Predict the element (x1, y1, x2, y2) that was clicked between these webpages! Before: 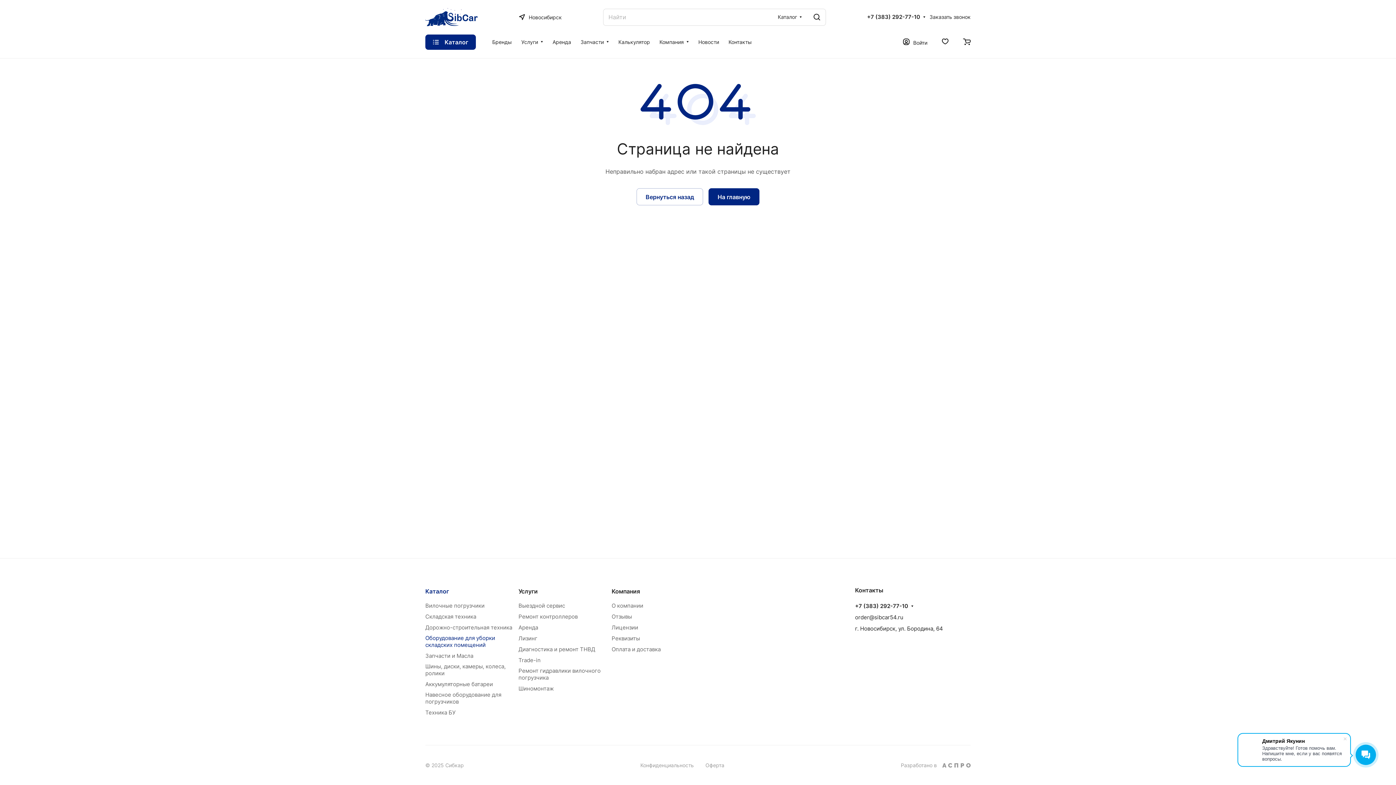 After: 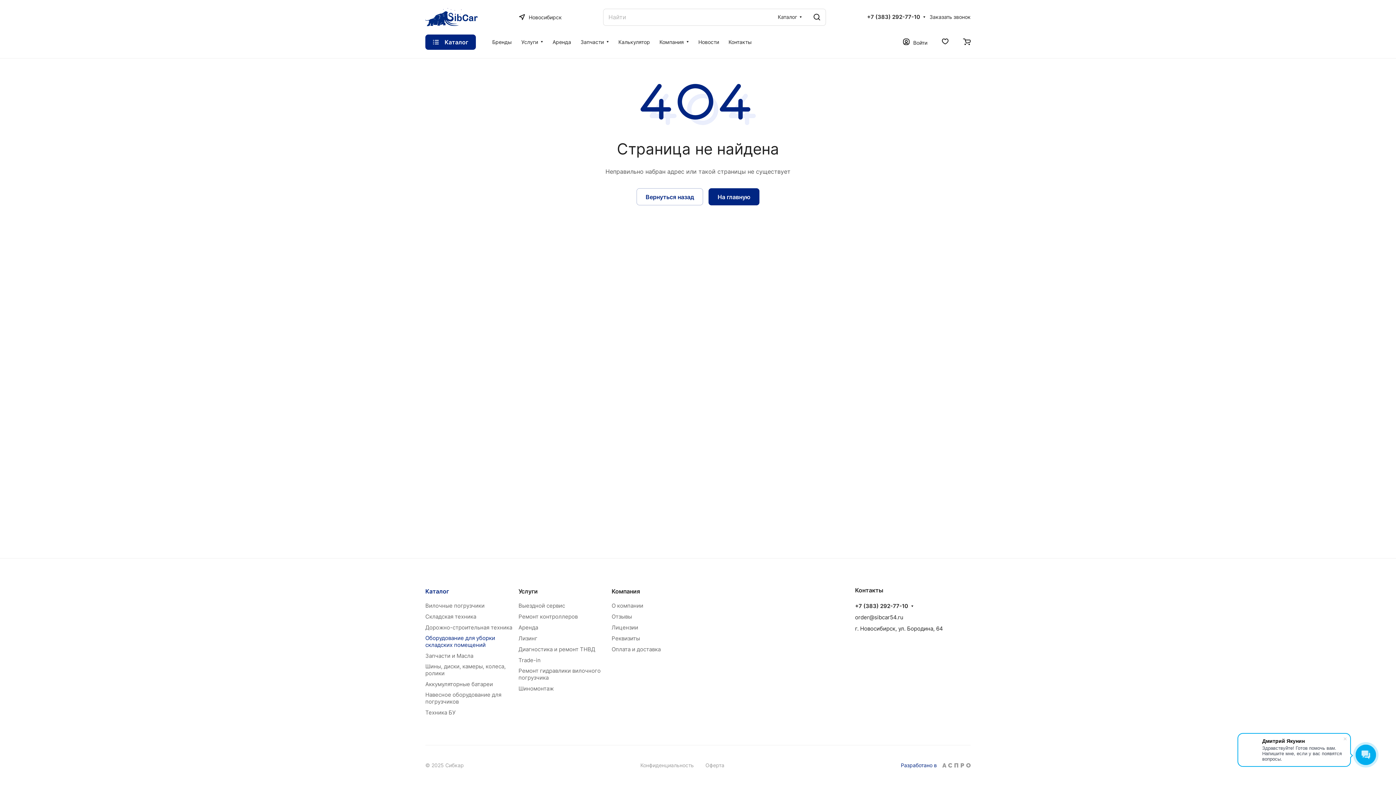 Action: label: Разработано в bbox: (901, 761, 970, 769)